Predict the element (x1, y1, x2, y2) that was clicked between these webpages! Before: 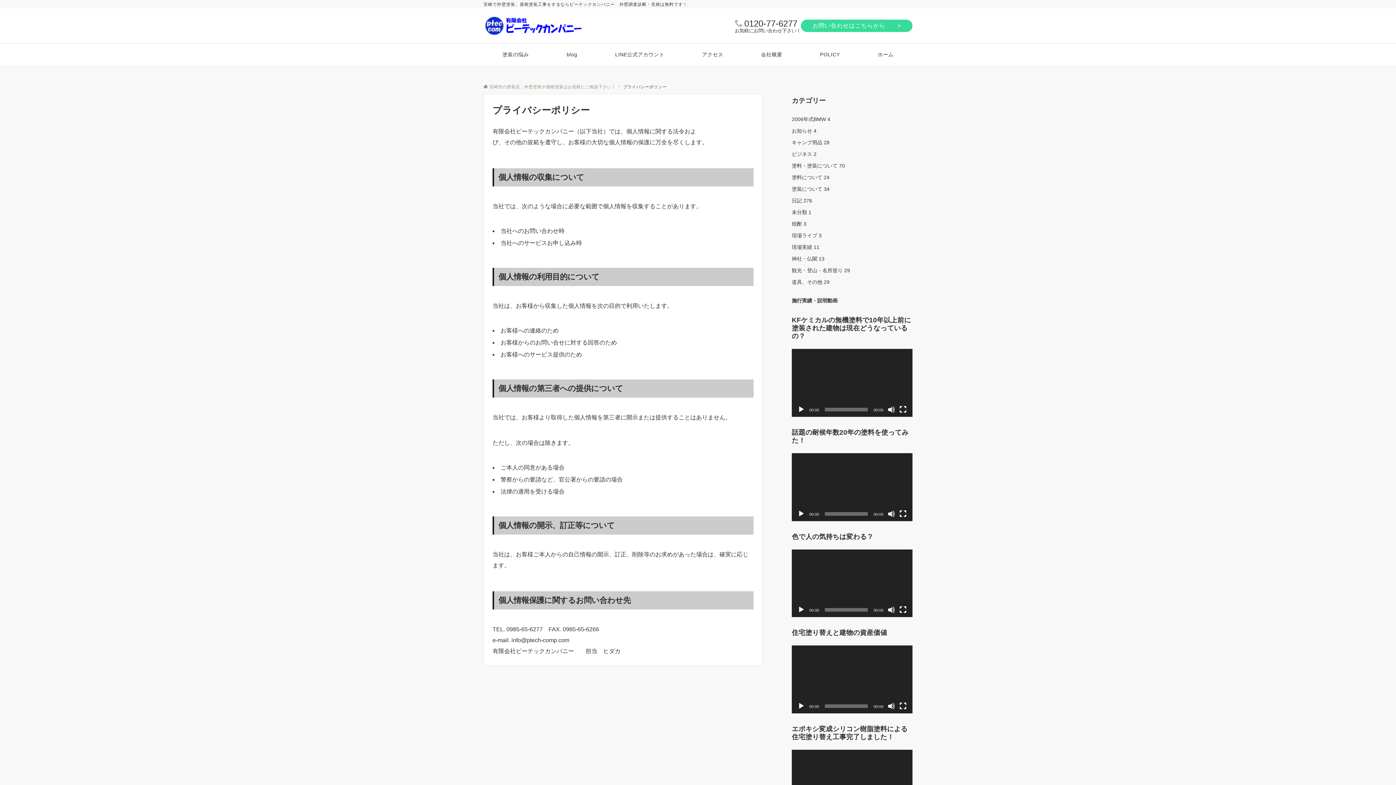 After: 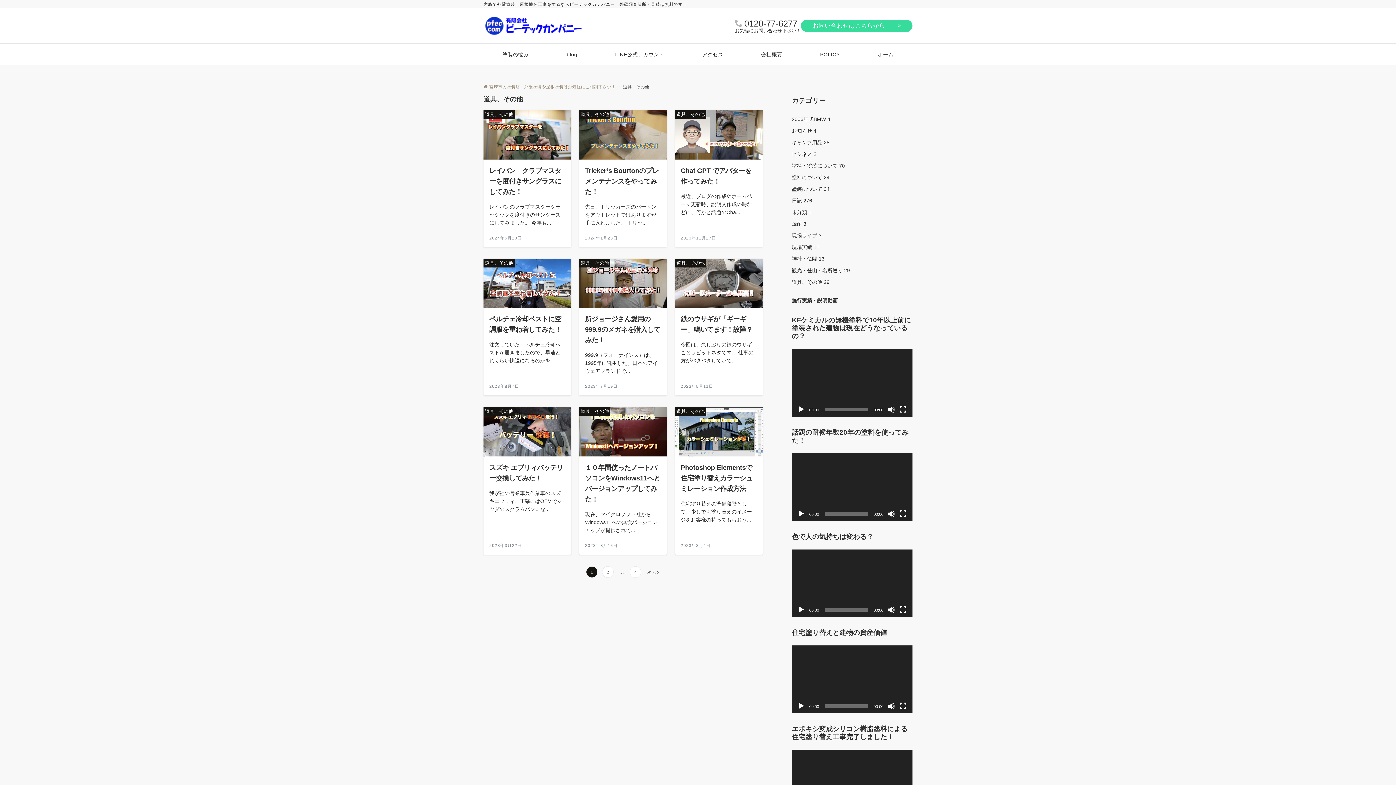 Action: bbox: (792, 279, 829, 285) label: 道具、その他 29